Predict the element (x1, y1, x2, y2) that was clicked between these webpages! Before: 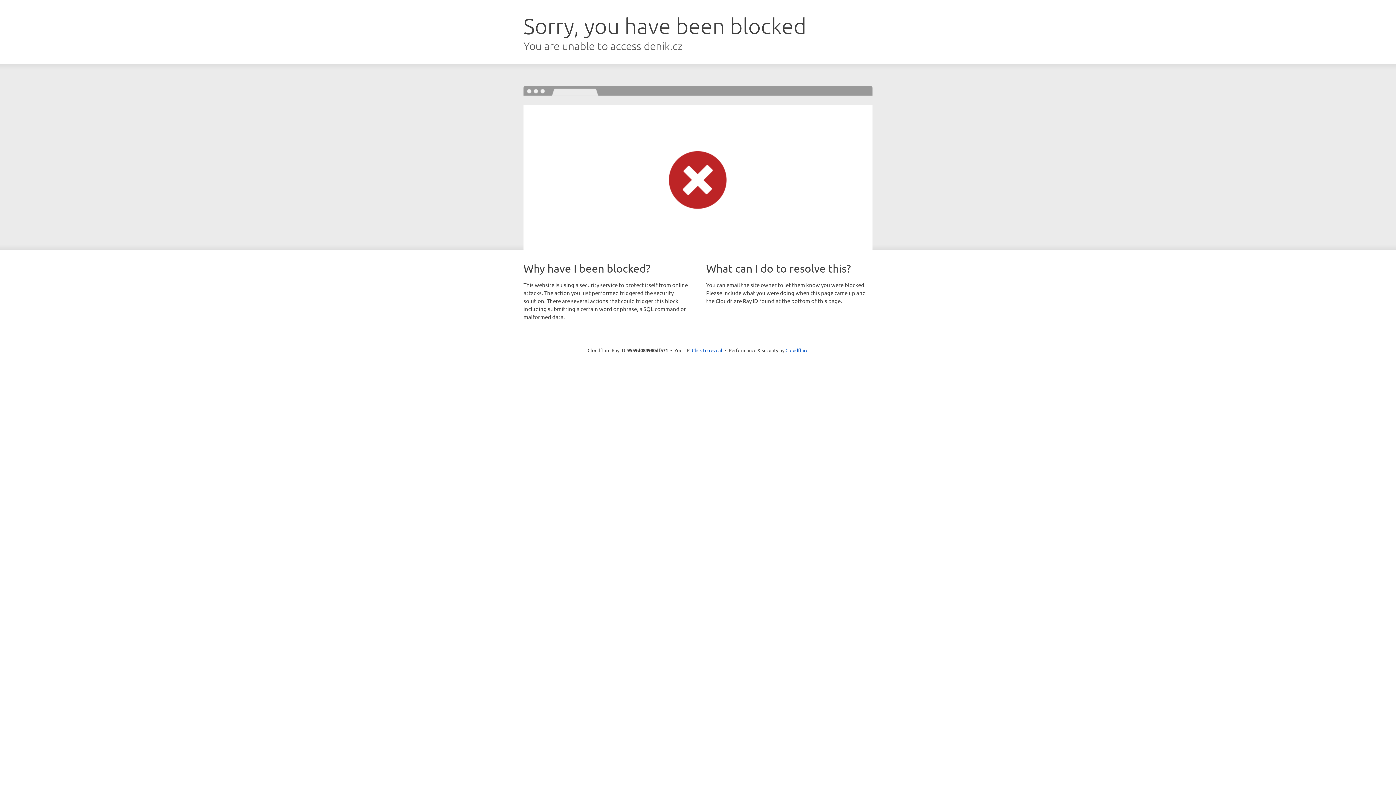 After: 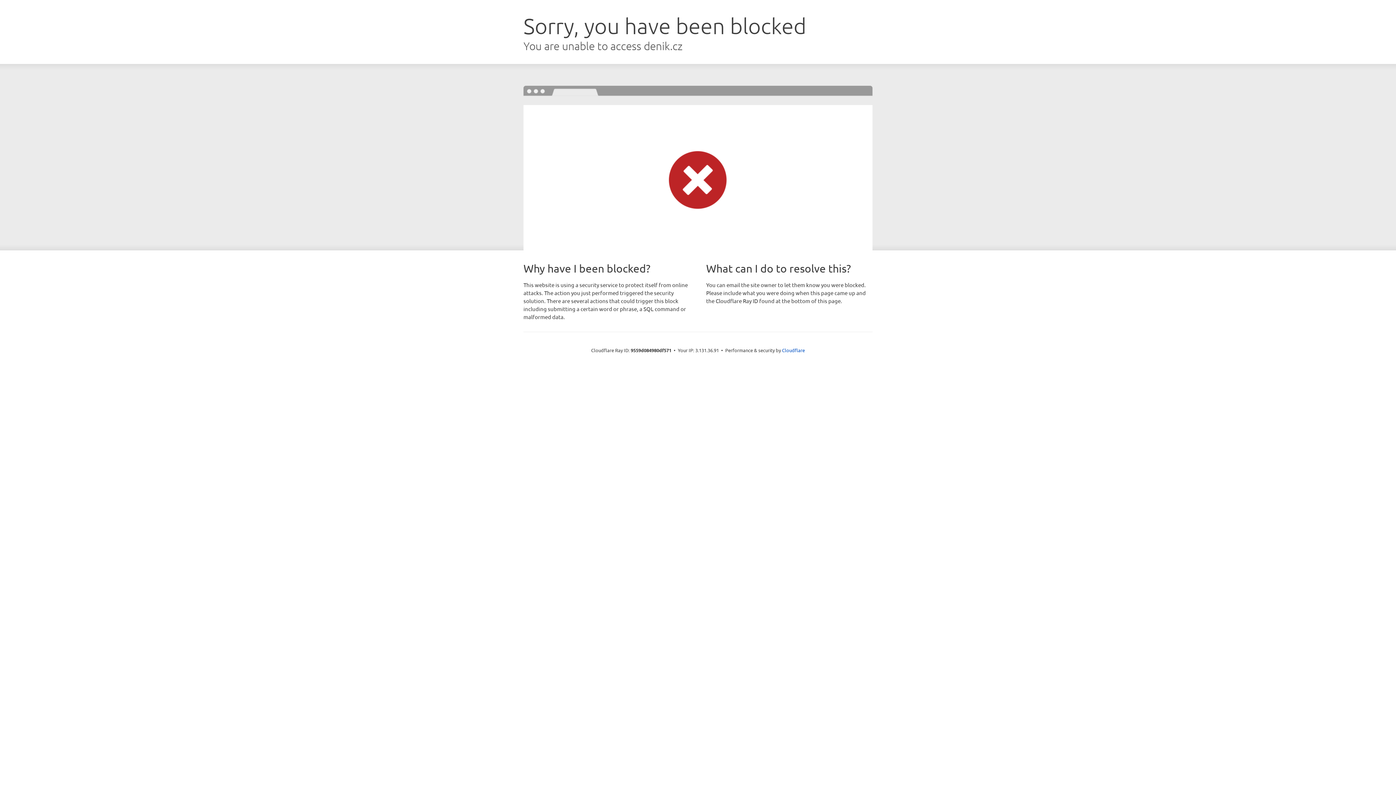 Action: label: Click to reveal bbox: (692, 346, 722, 353)